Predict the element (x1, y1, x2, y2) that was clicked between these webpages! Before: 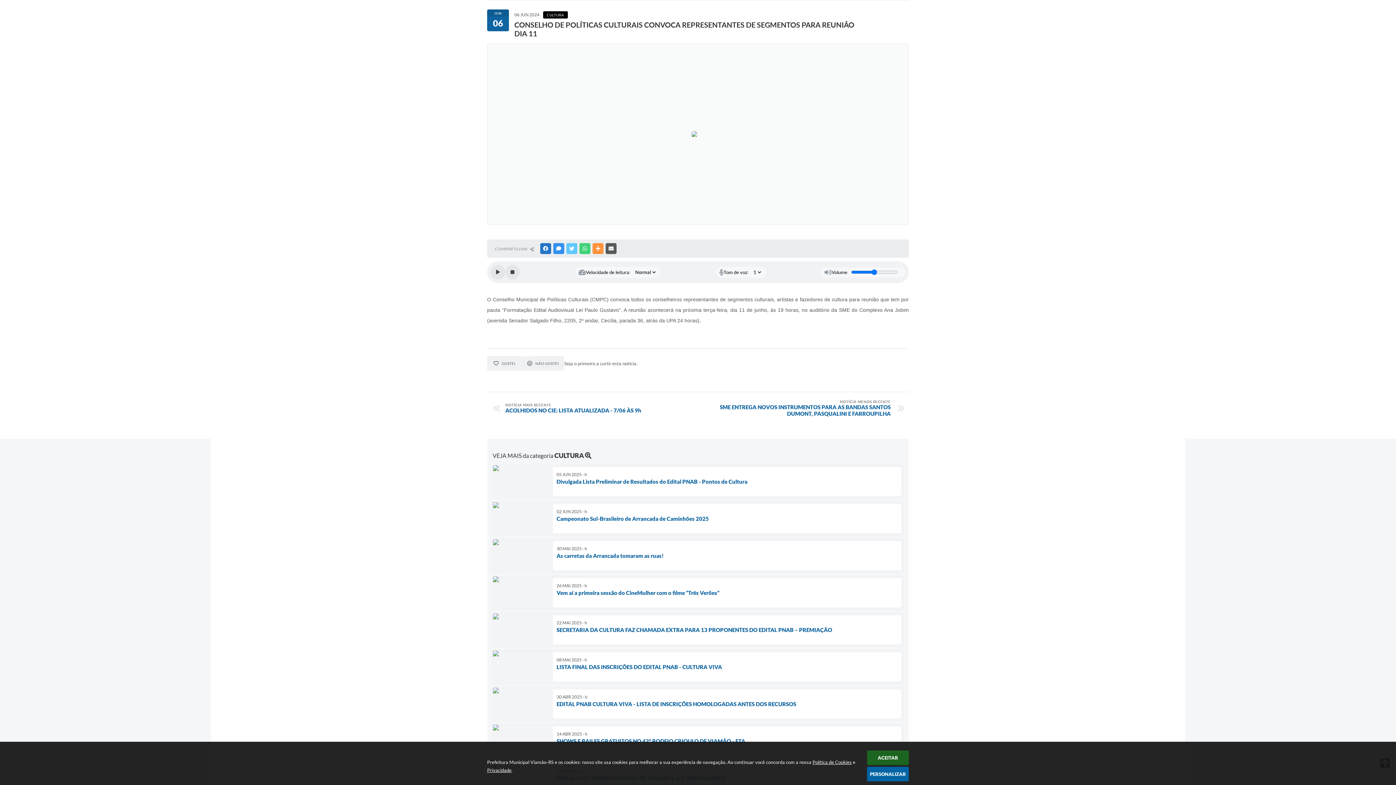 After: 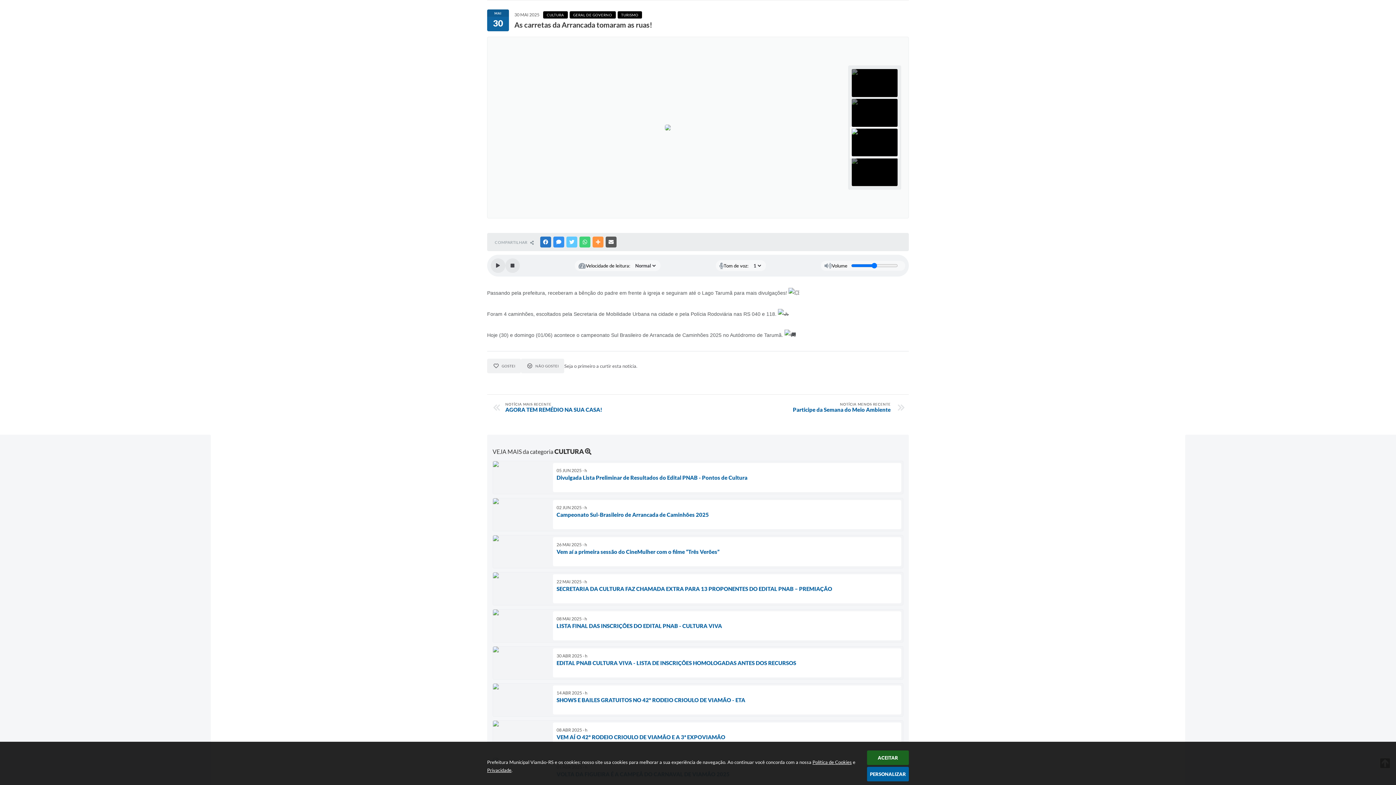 Action: label: 30 MAI 2025 - h
As carretas da Arrancada tomaram as ruas! bbox: (492, 539, 903, 572)